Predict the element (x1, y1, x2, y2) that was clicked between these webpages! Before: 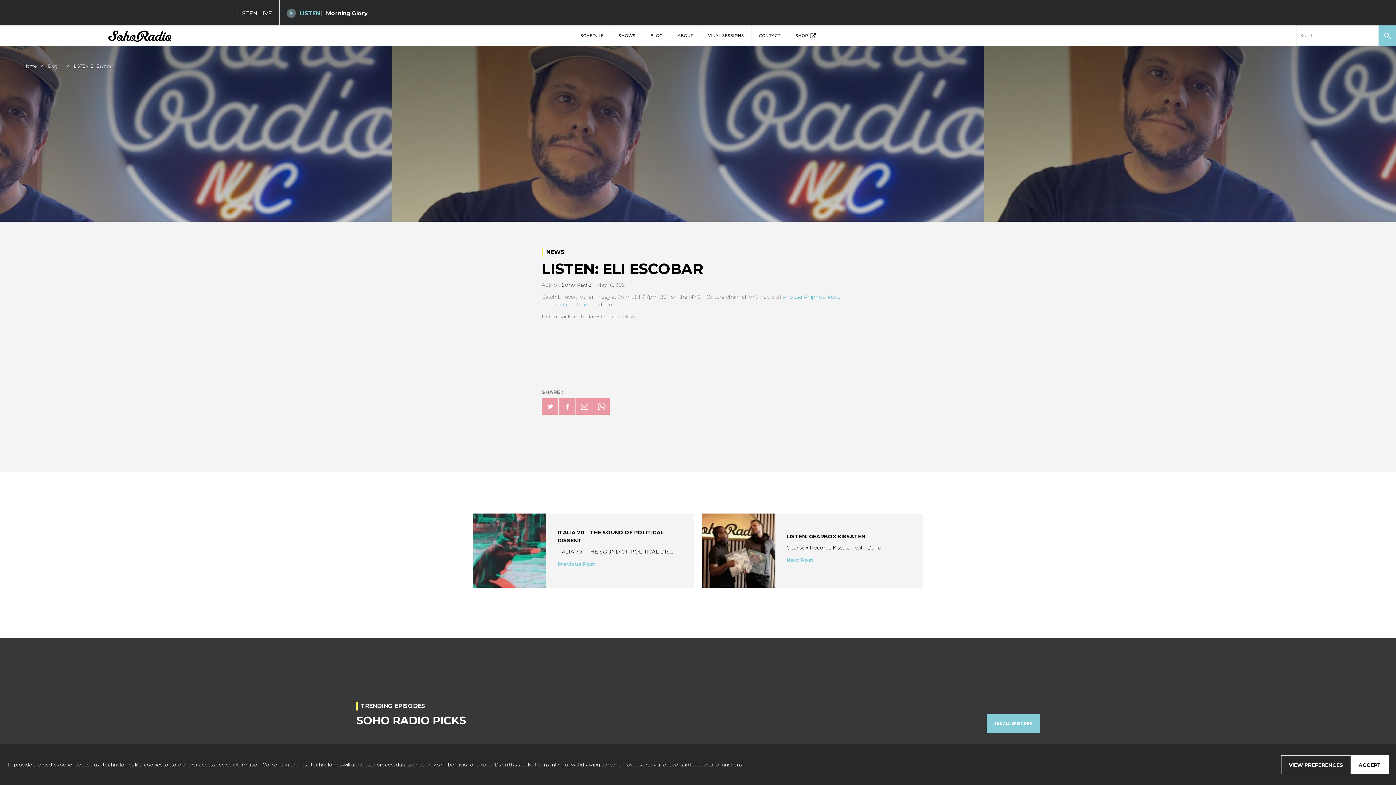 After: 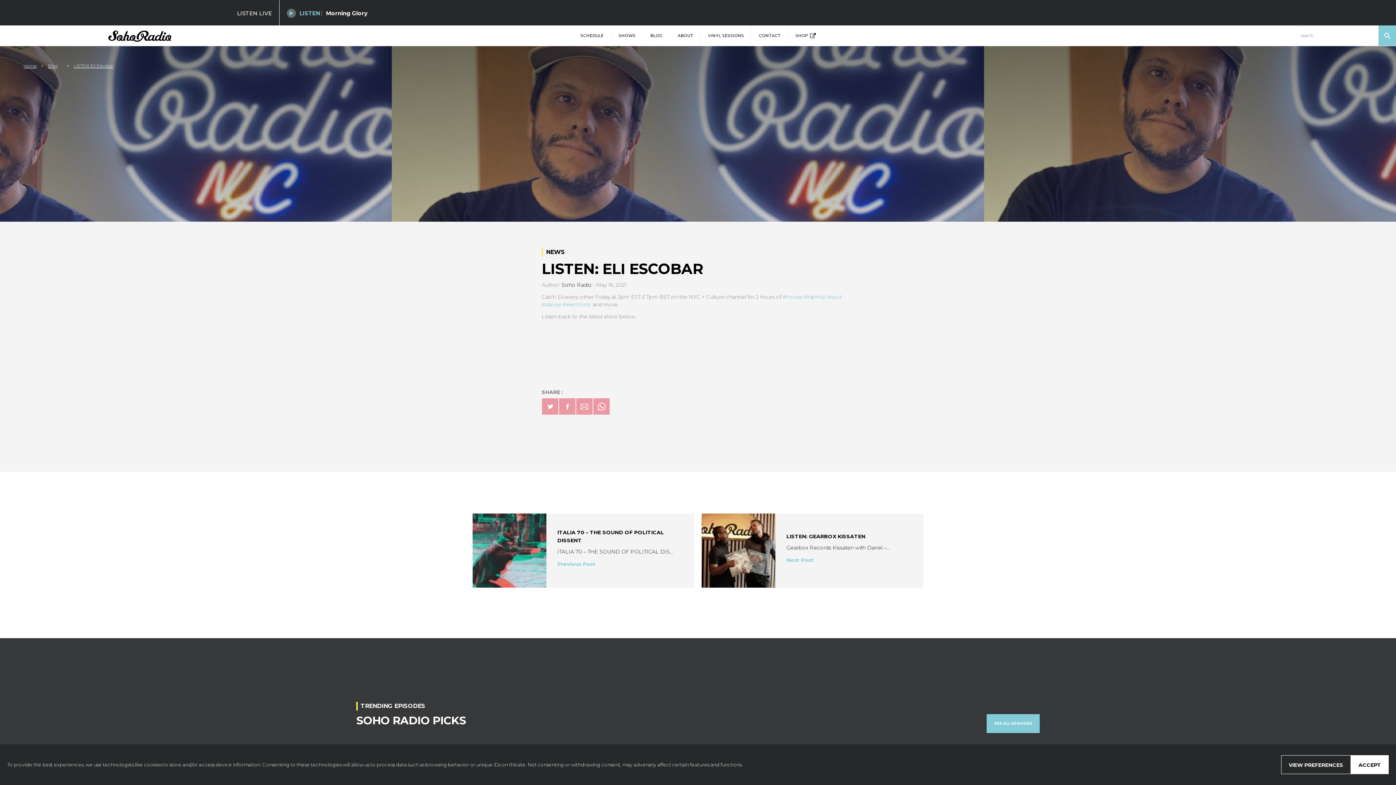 Action: bbox: (541, 301, 561, 308) label: #dance